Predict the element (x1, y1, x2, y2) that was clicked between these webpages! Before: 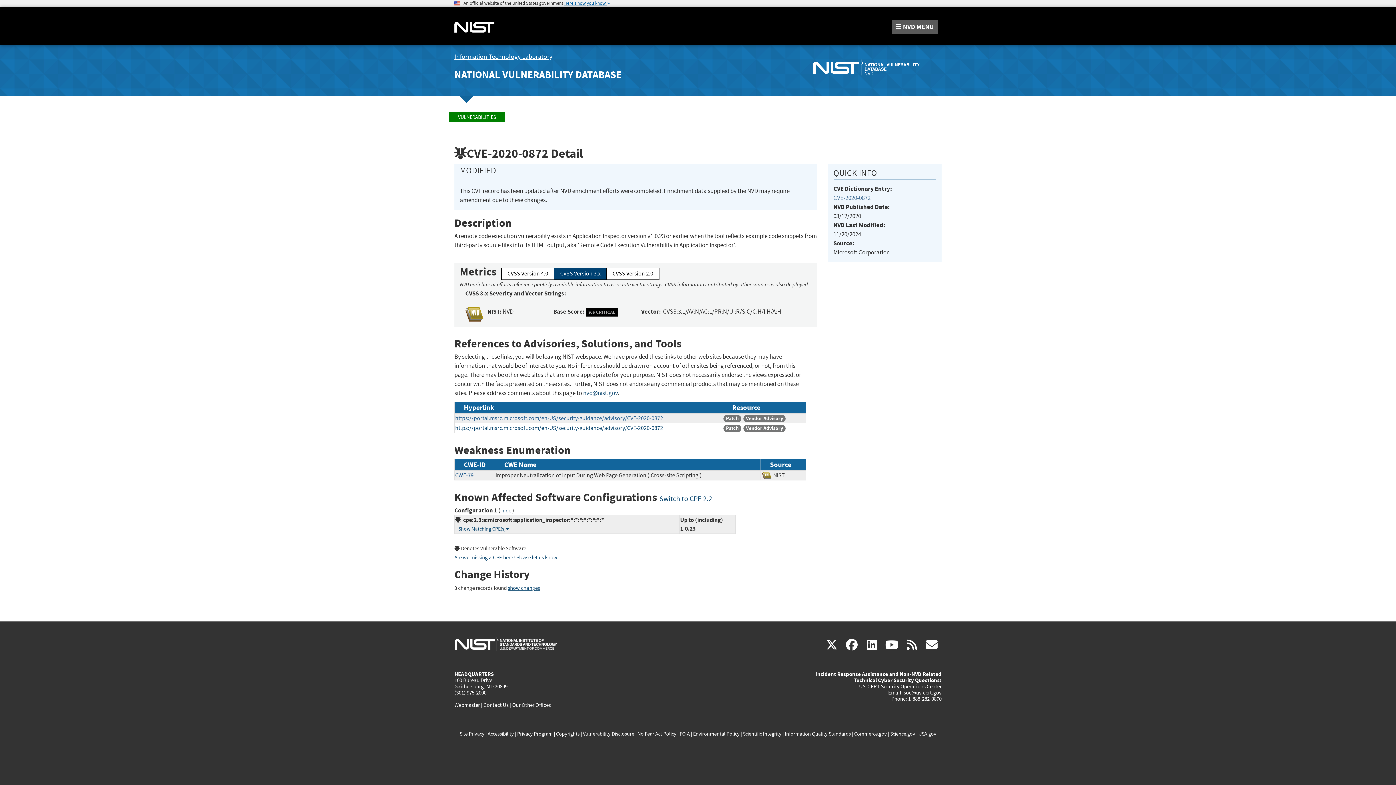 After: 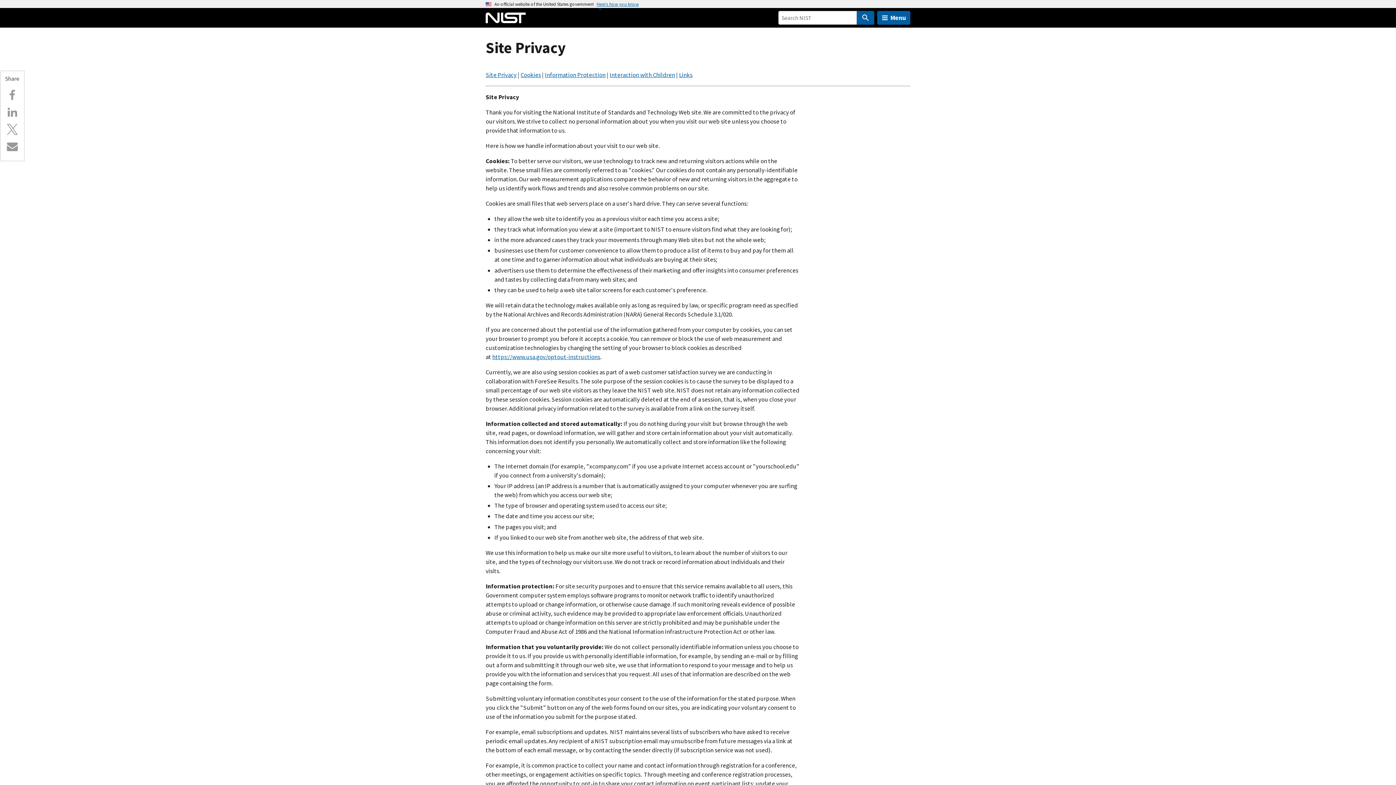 Action: bbox: (459, 730, 484, 737) label: Site Privacy